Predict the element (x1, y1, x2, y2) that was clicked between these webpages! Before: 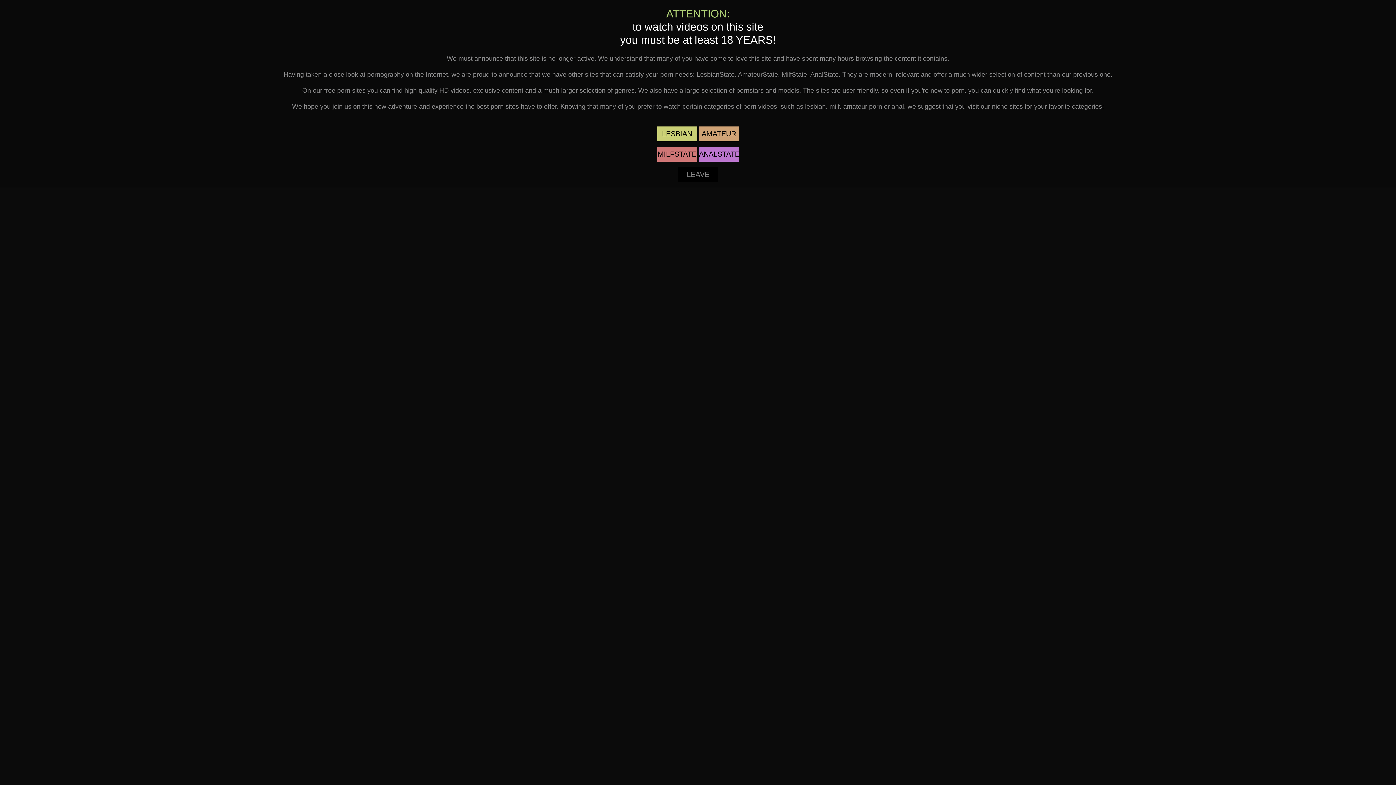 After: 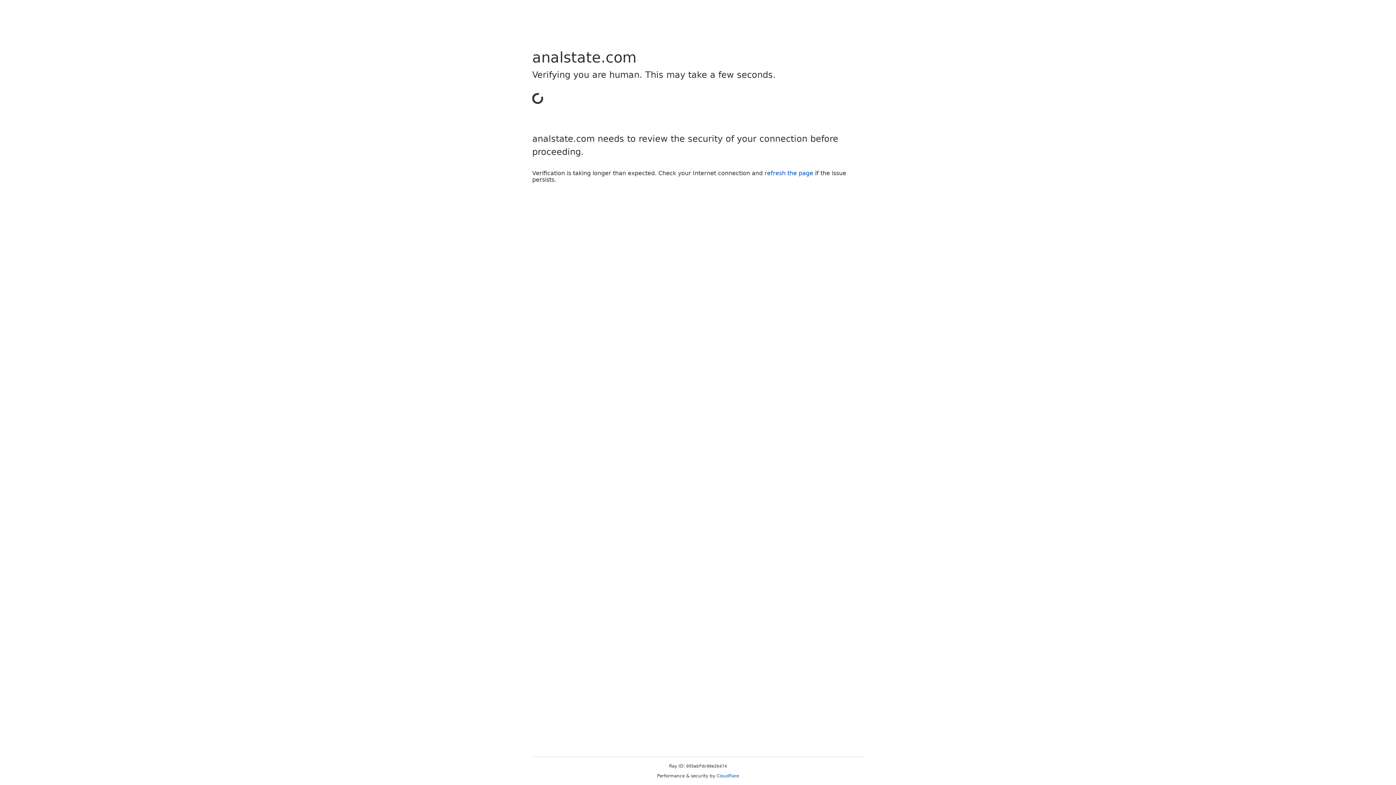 Action: bbox: (810, 70, 838, 78) label: AnalState